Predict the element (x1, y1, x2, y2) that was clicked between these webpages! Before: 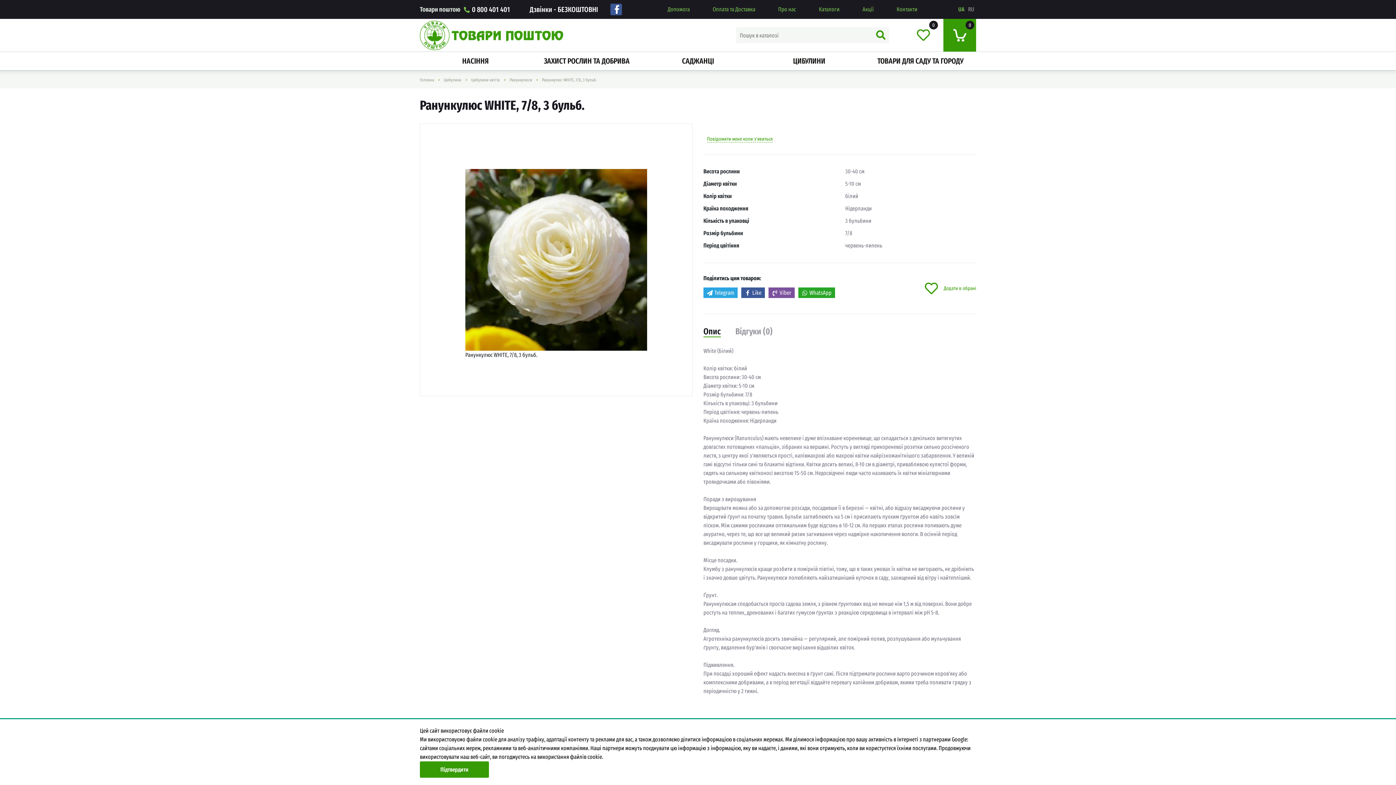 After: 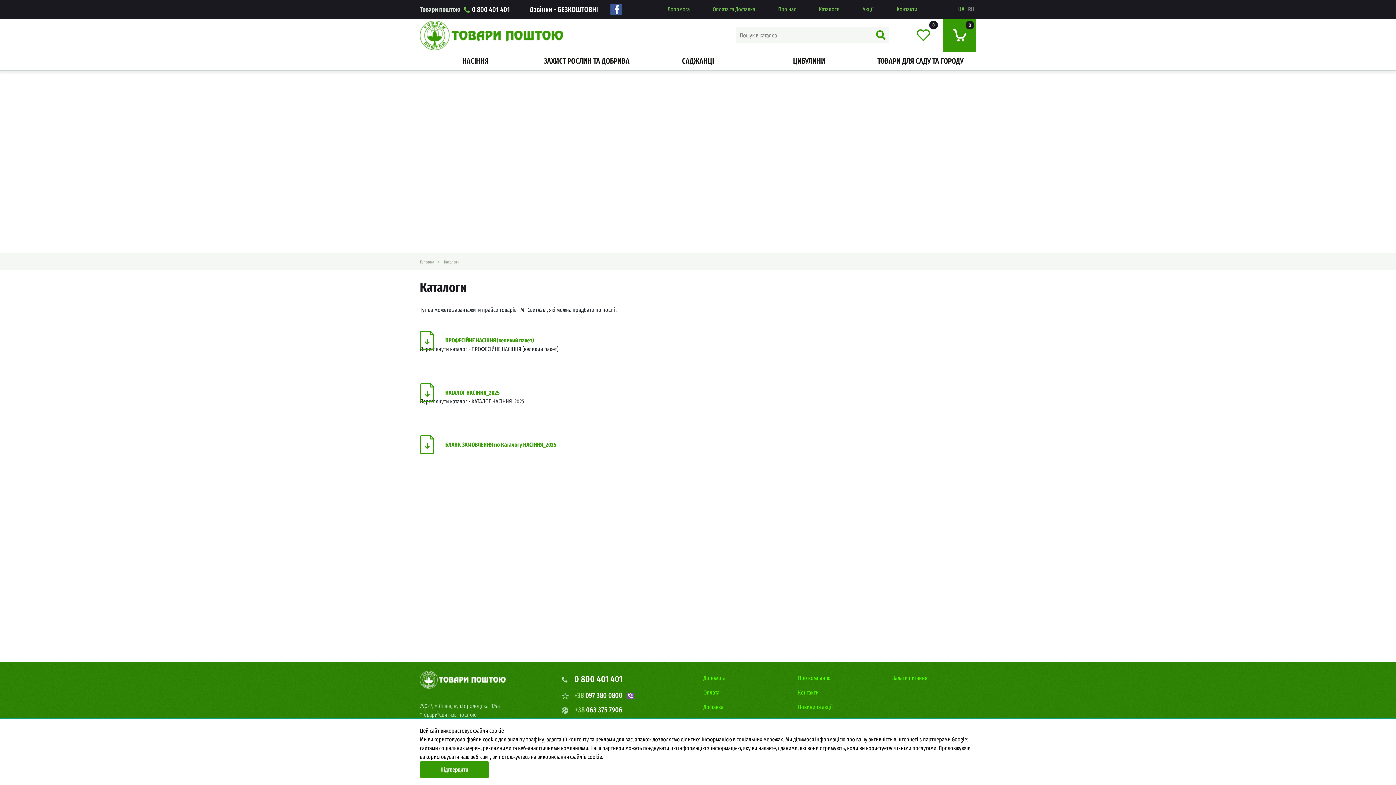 Action: label: Каталоги bbox: (819, 5, 839, 12)